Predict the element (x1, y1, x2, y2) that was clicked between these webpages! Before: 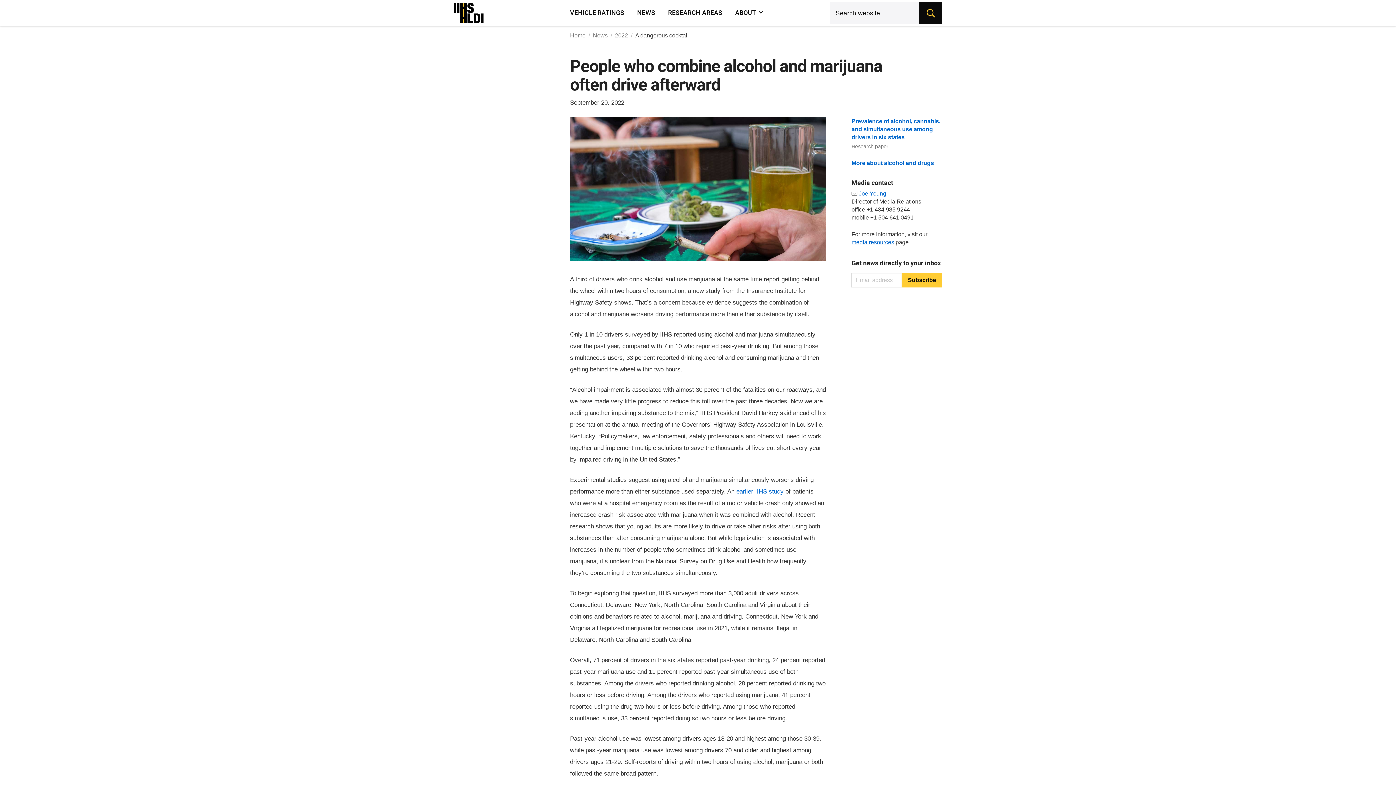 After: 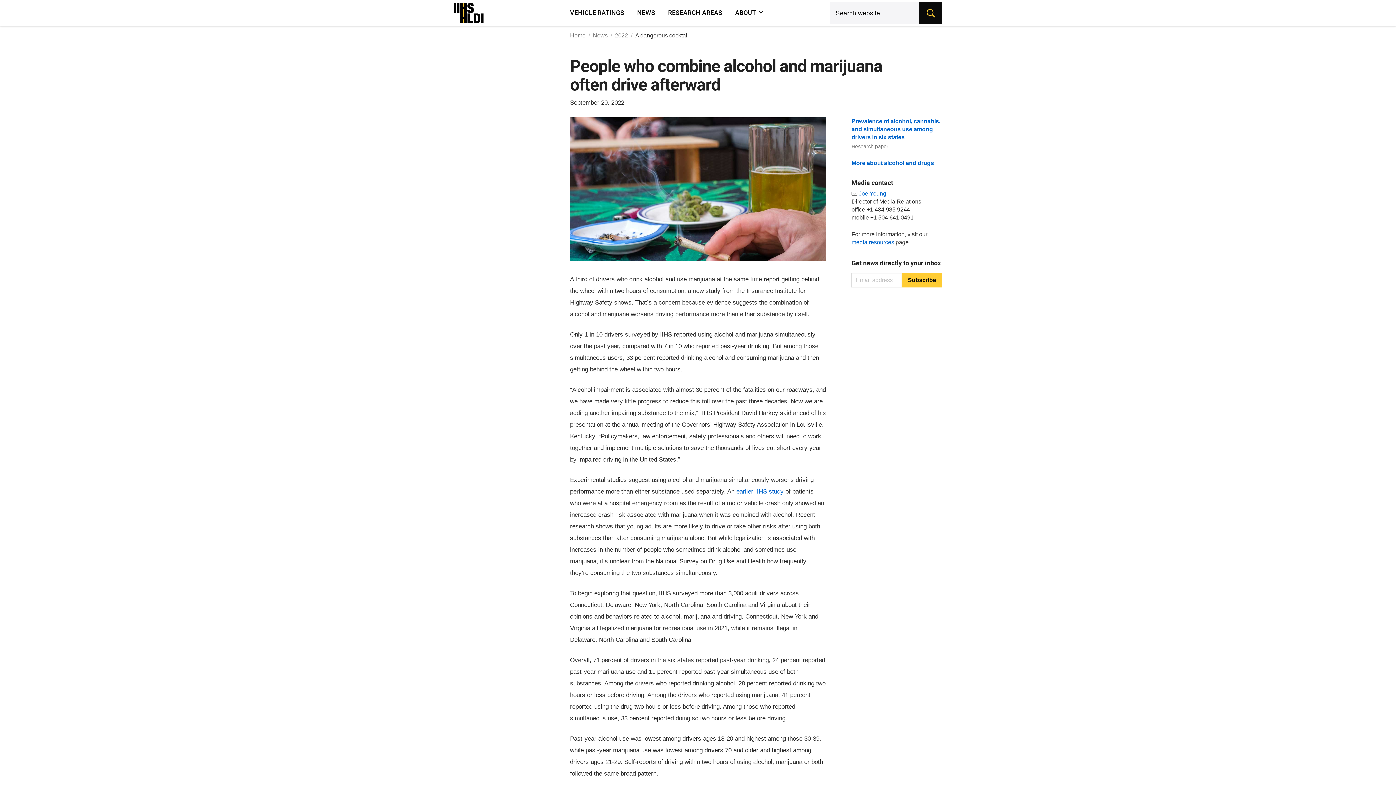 Action: bbox: (859, 190, 886, 196) label: Joe Young